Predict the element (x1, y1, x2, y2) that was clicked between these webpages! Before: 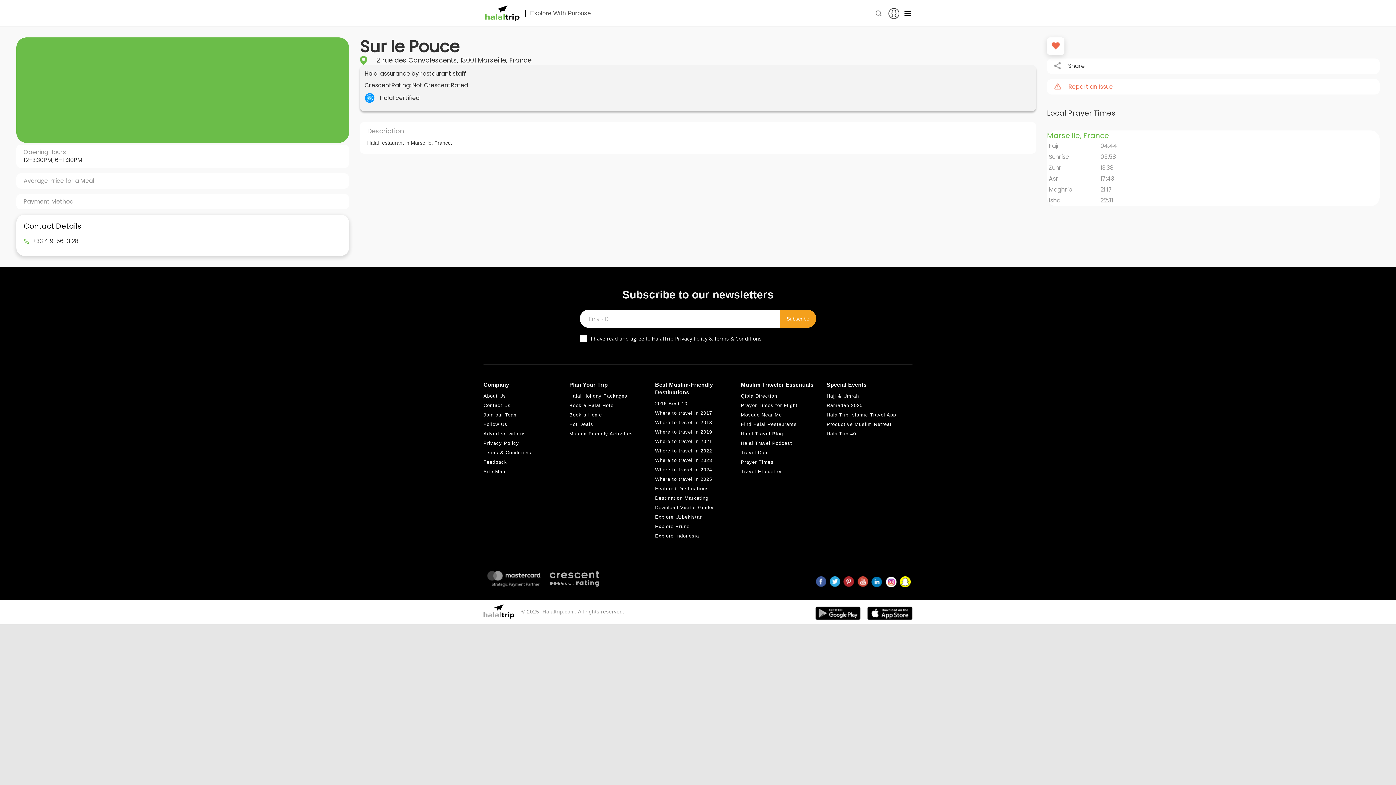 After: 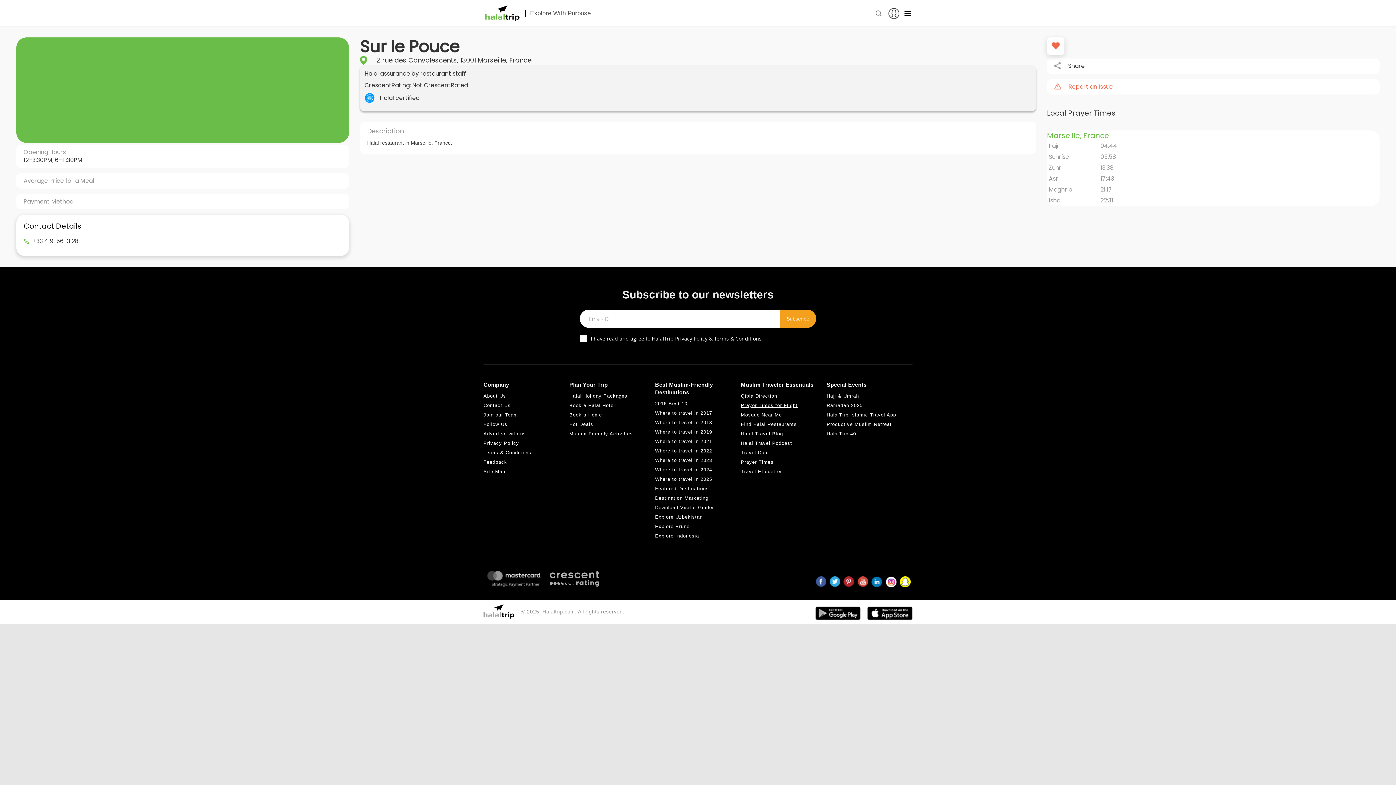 Action: label: Prayer Times for Flight bbox: (741, 402, 797, 408)